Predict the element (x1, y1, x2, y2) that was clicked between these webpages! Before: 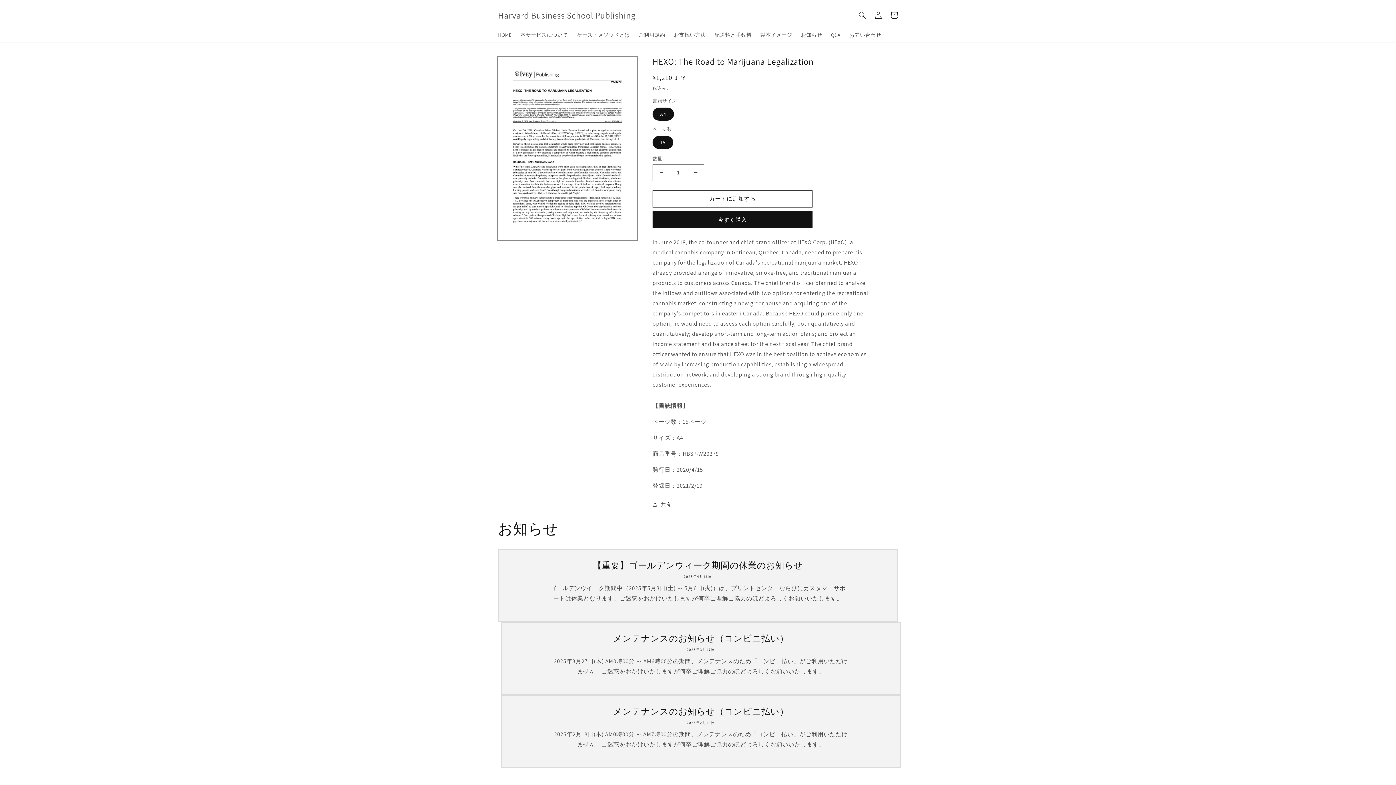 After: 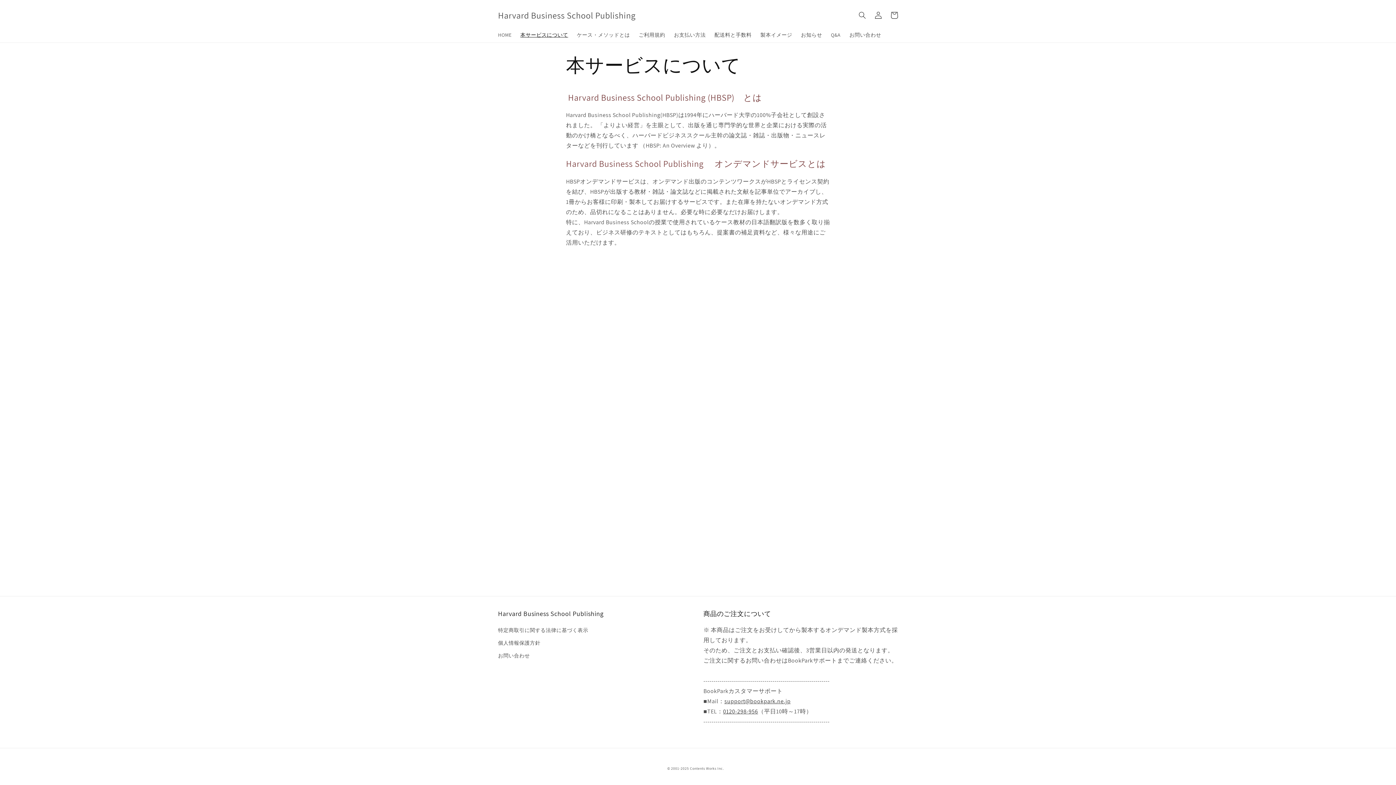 Action: label: 本サービスについて bbox: (516, 27, 572, 42)